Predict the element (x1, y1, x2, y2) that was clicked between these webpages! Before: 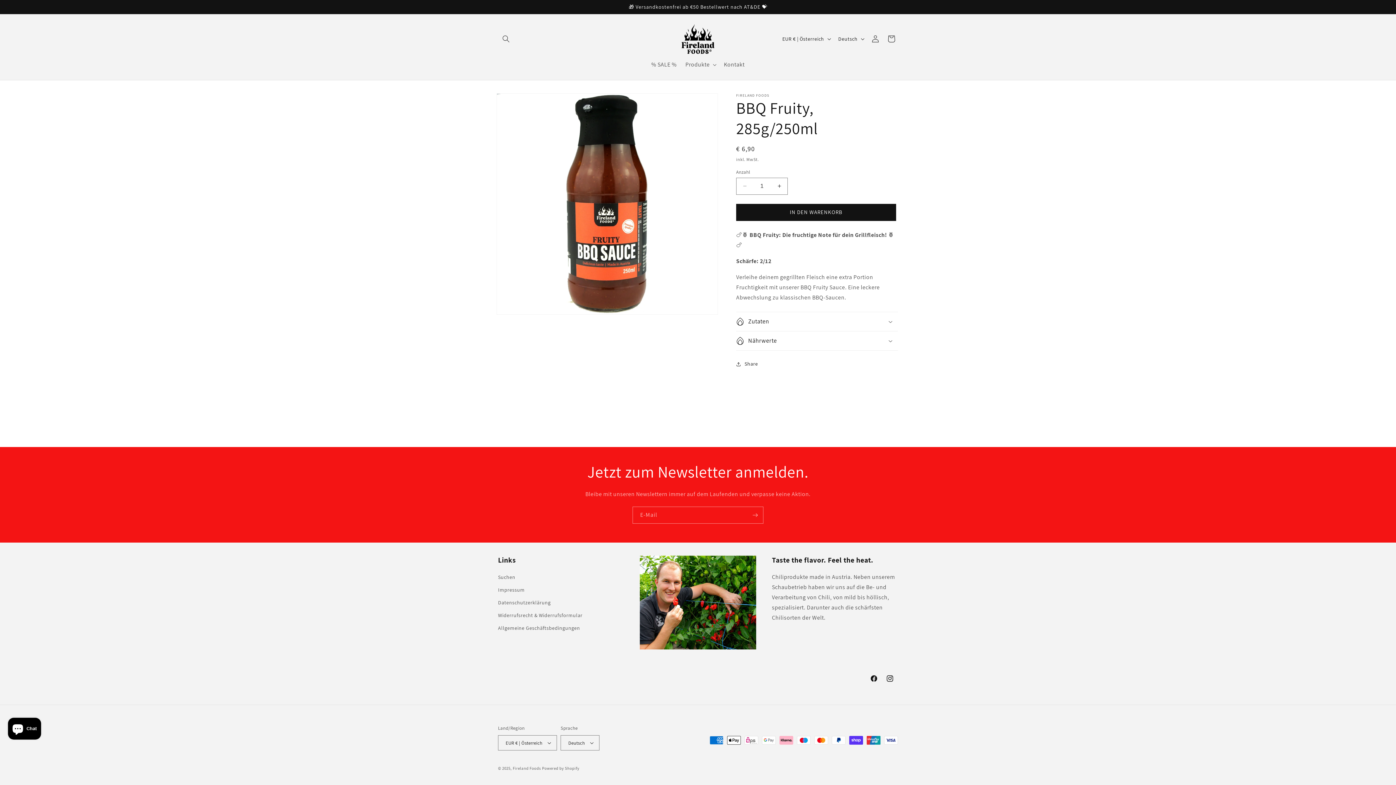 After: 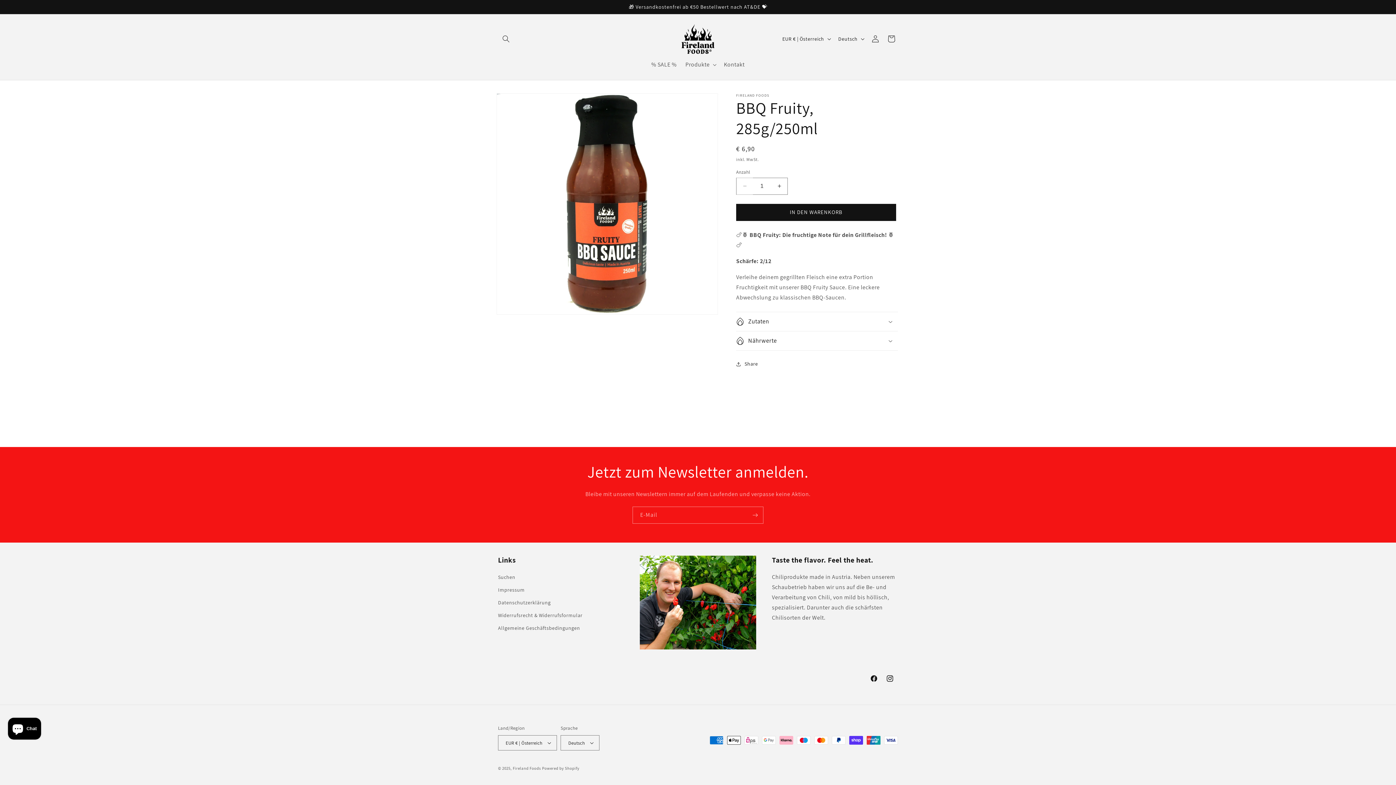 Action: label: Verringere die Menge für BBQ Fruity, 285g/250ml bbox: (736, 177, 753, 194)